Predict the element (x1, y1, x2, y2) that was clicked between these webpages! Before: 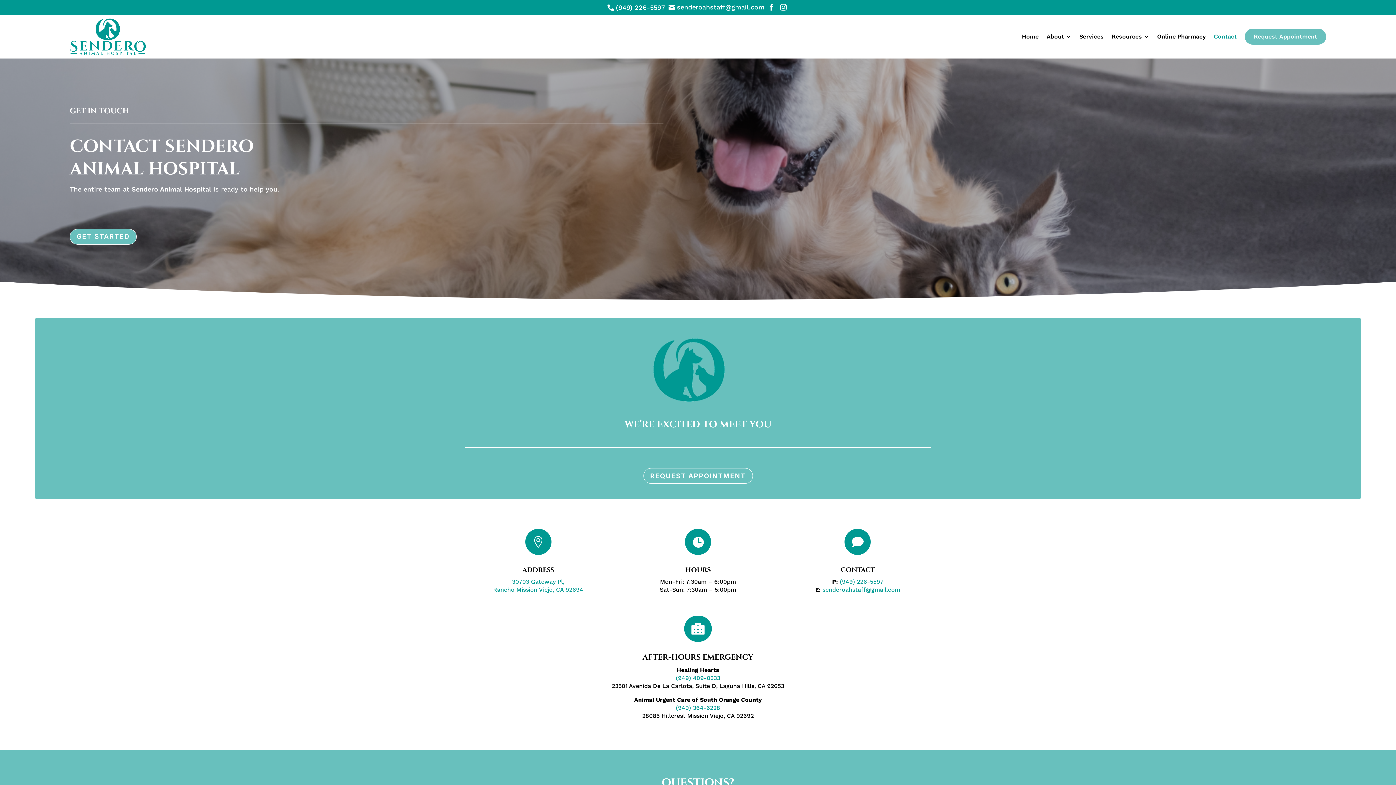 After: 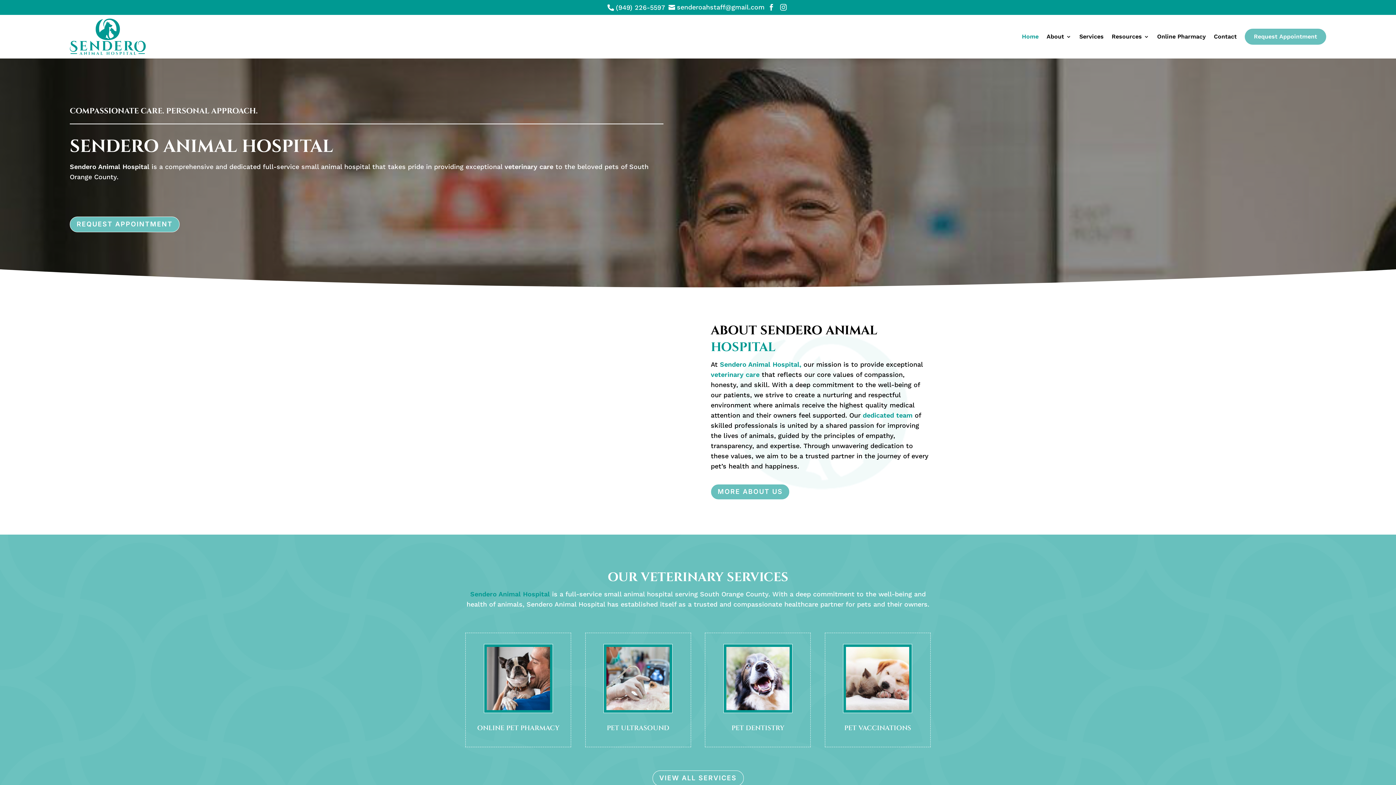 Action: bbox: (1022, 22, 1038, 50) label: Home